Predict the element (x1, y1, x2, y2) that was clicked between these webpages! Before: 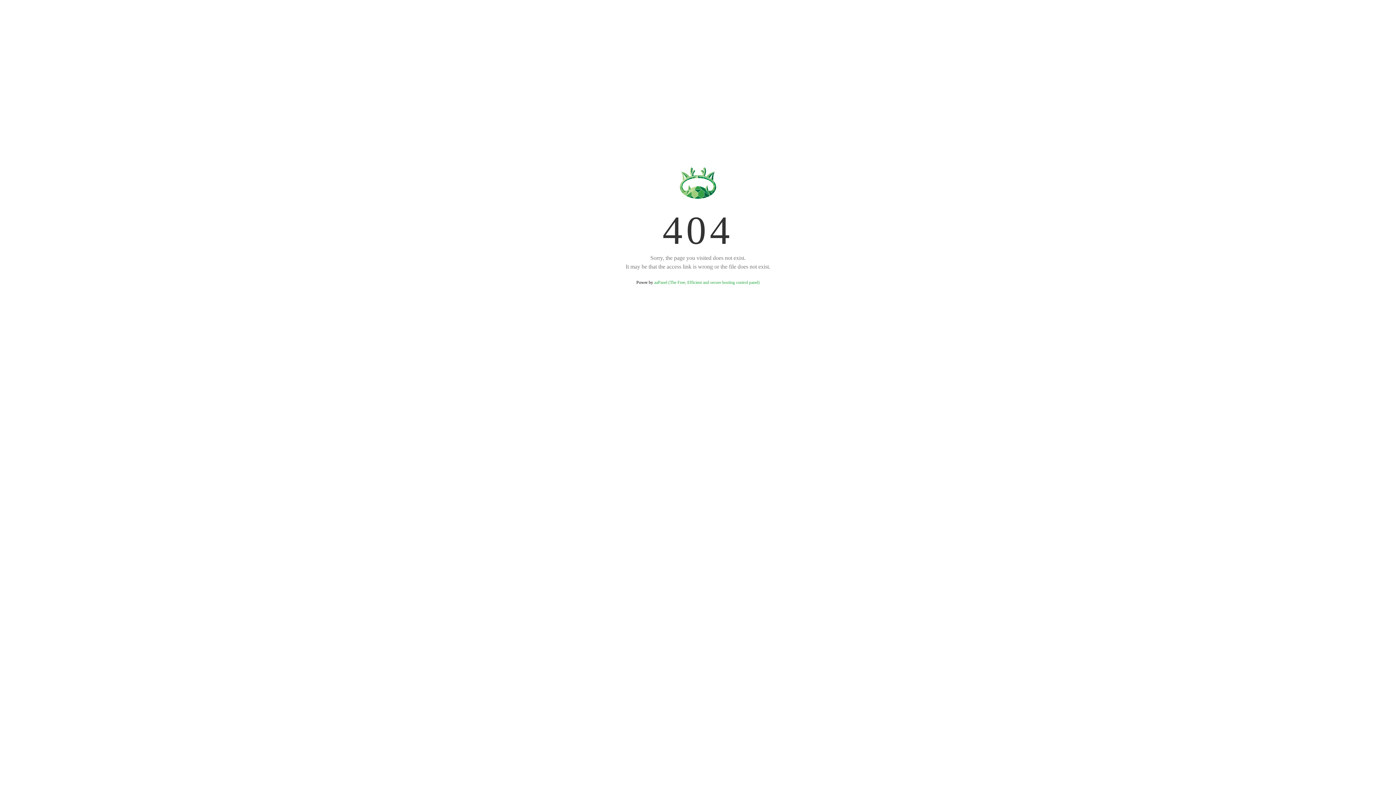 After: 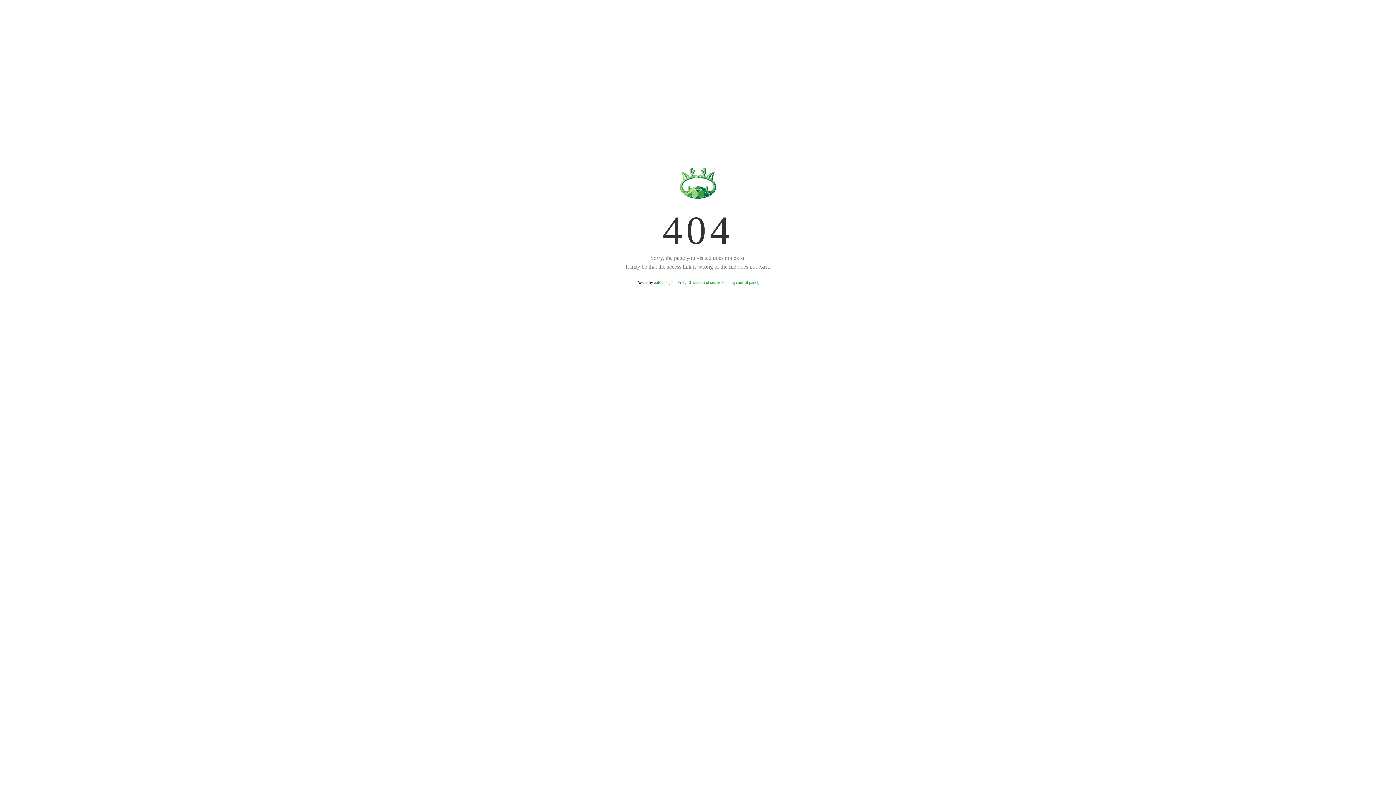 Action: bbox: (654, 280, 759, 285) label: aaPanel (The Free, Efficient and secure hosting control panel)